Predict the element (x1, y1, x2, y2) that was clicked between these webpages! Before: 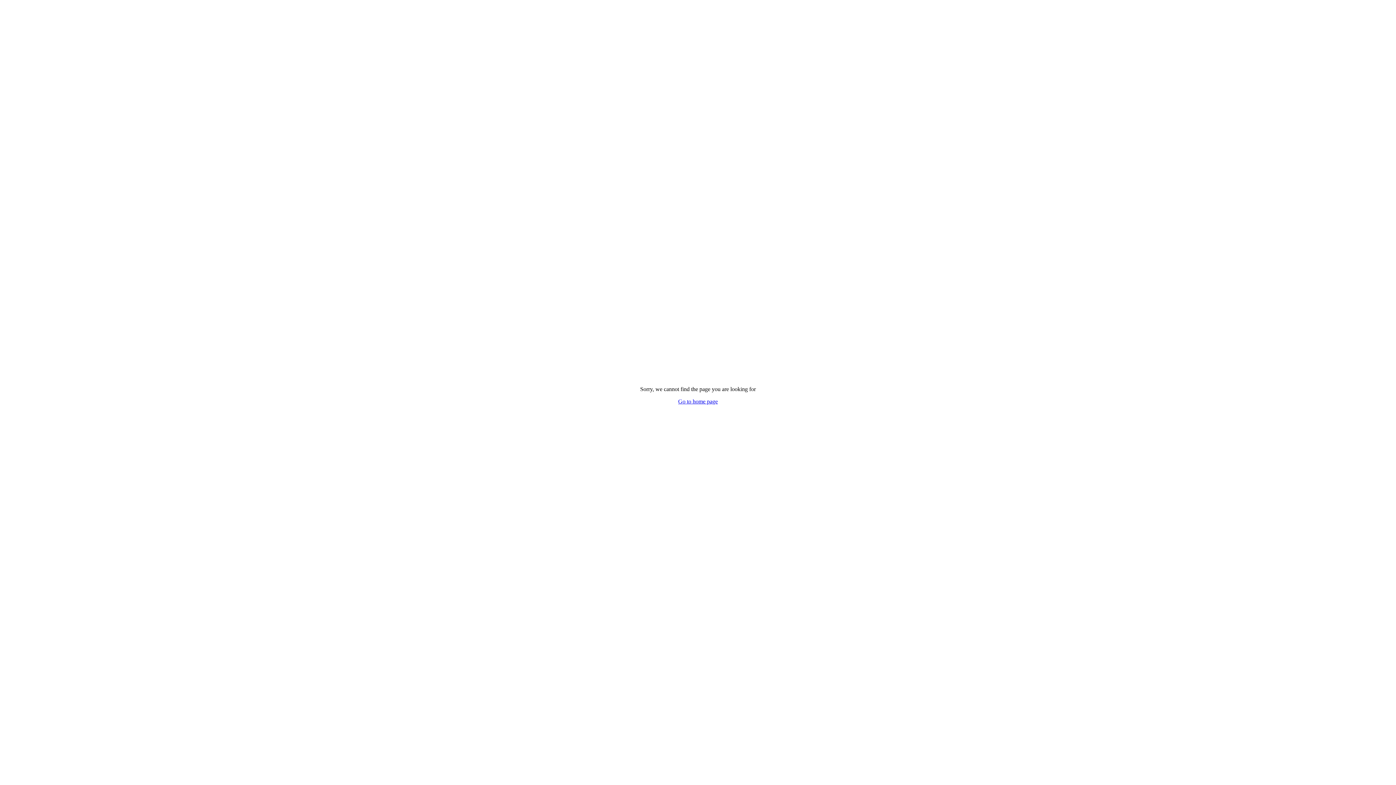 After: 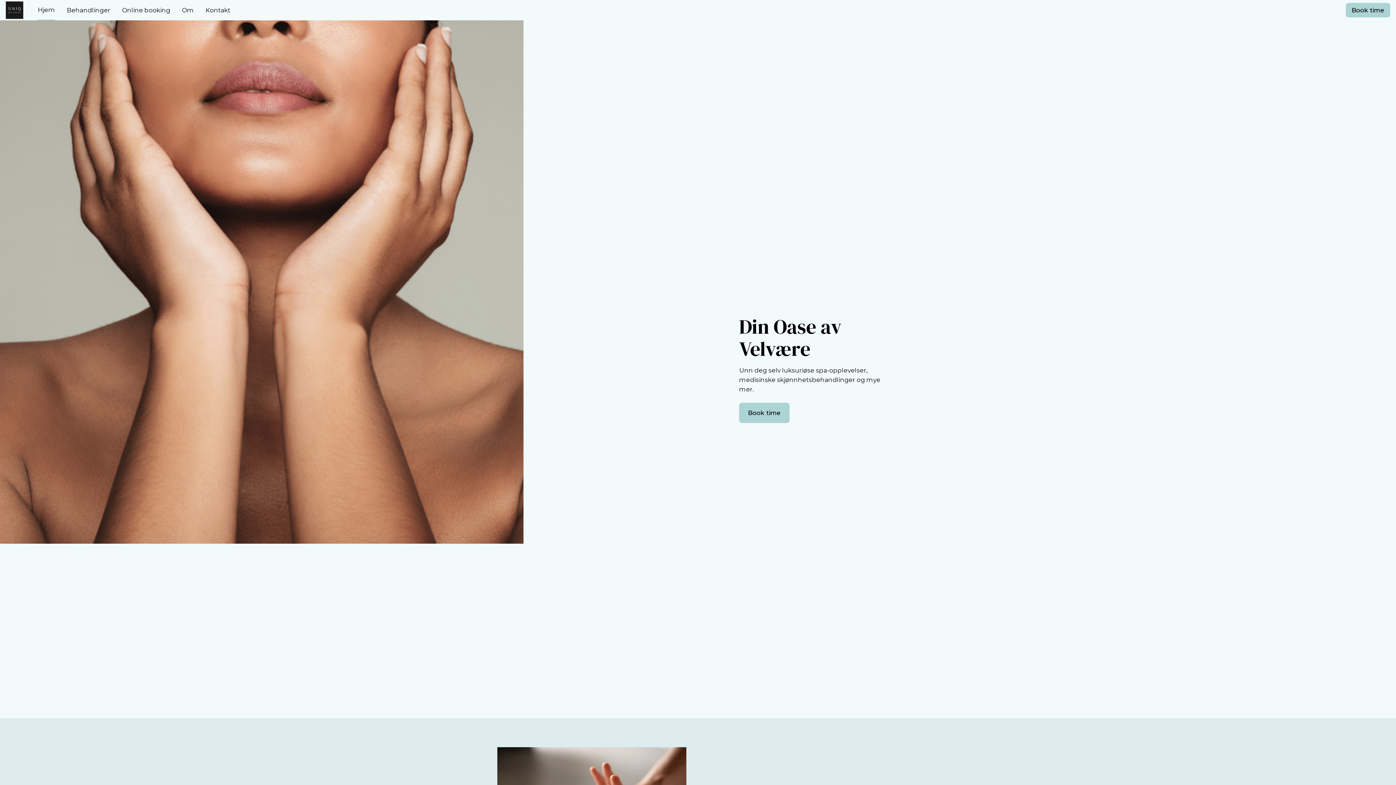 Action: bbox: (678, 398, 718, 404) label: Go to home page